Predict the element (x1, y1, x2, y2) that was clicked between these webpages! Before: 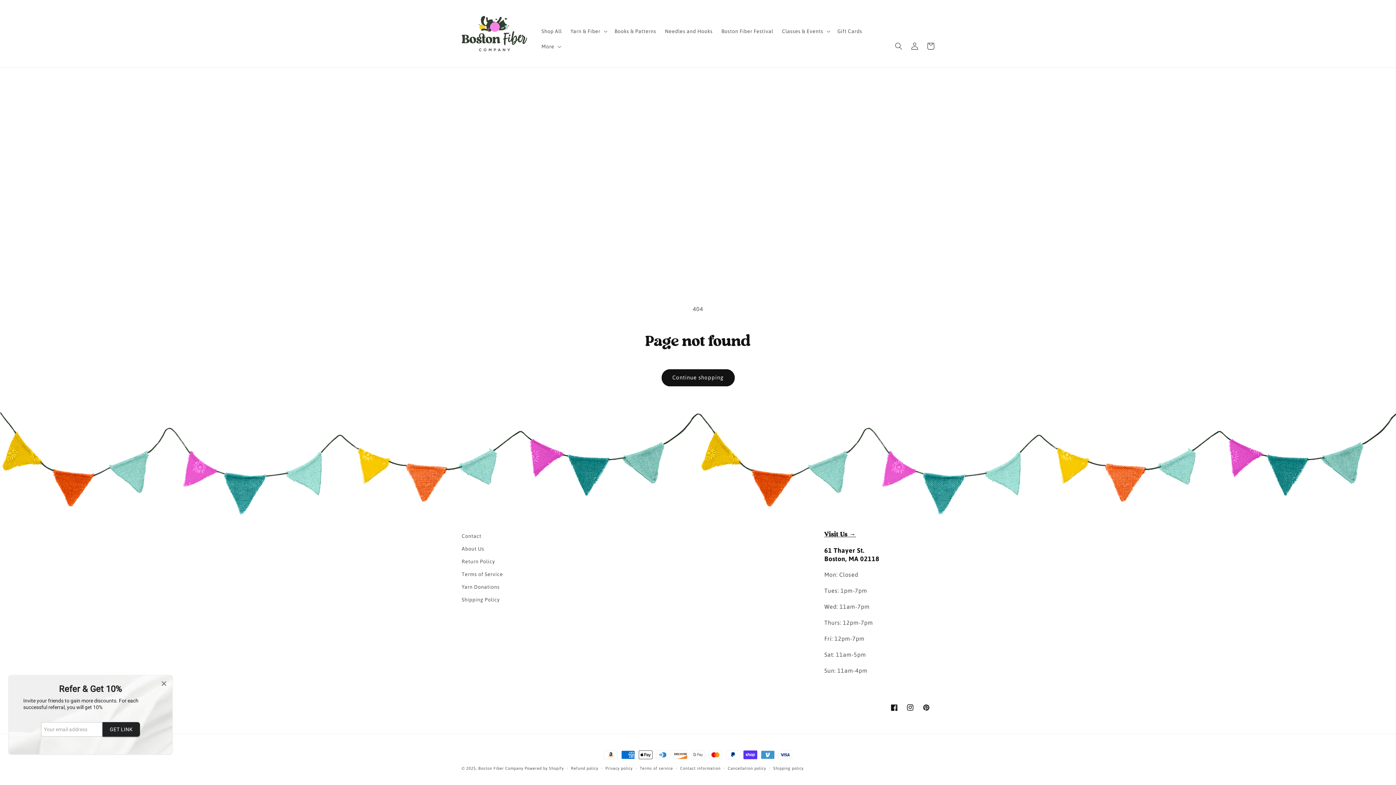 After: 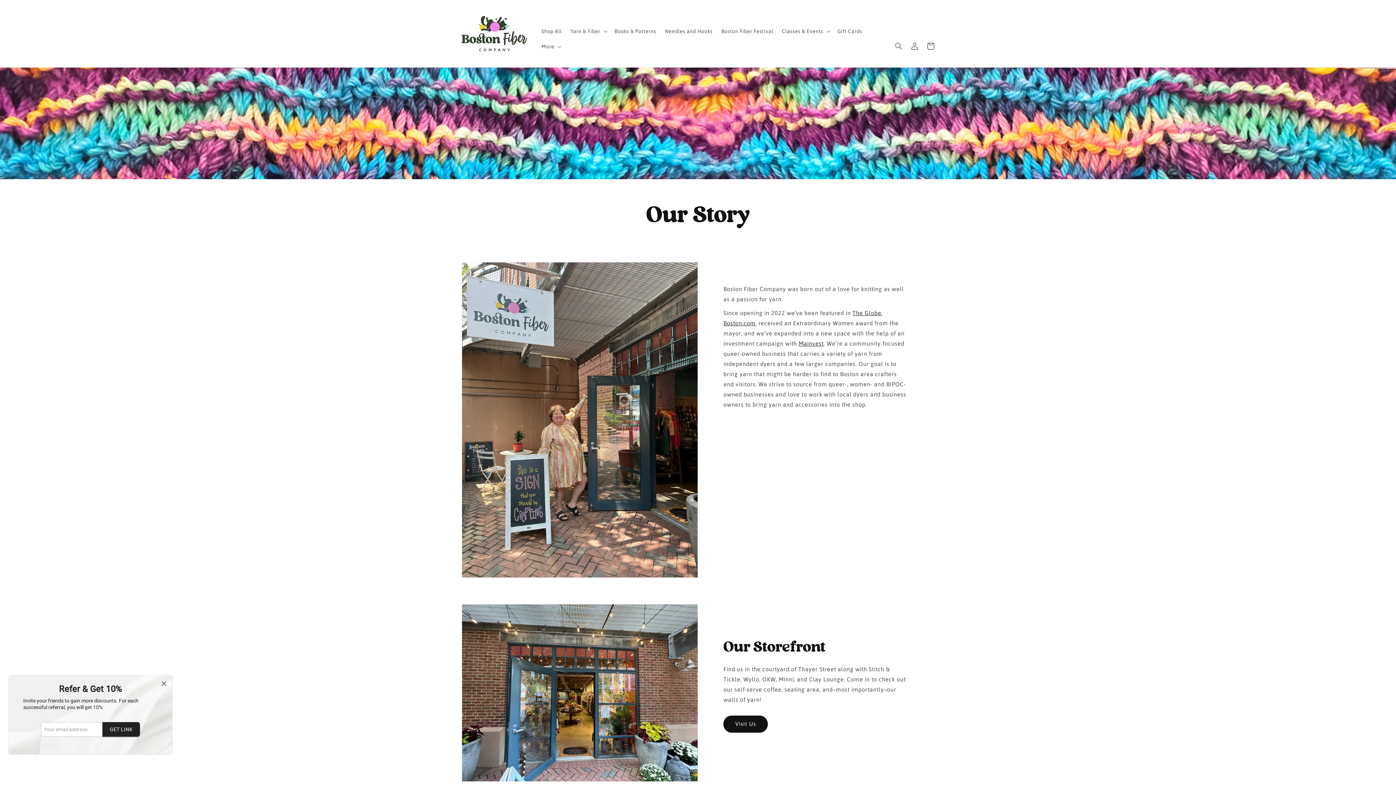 Action: bbox: (461, 542, 484, 555) label: About Us